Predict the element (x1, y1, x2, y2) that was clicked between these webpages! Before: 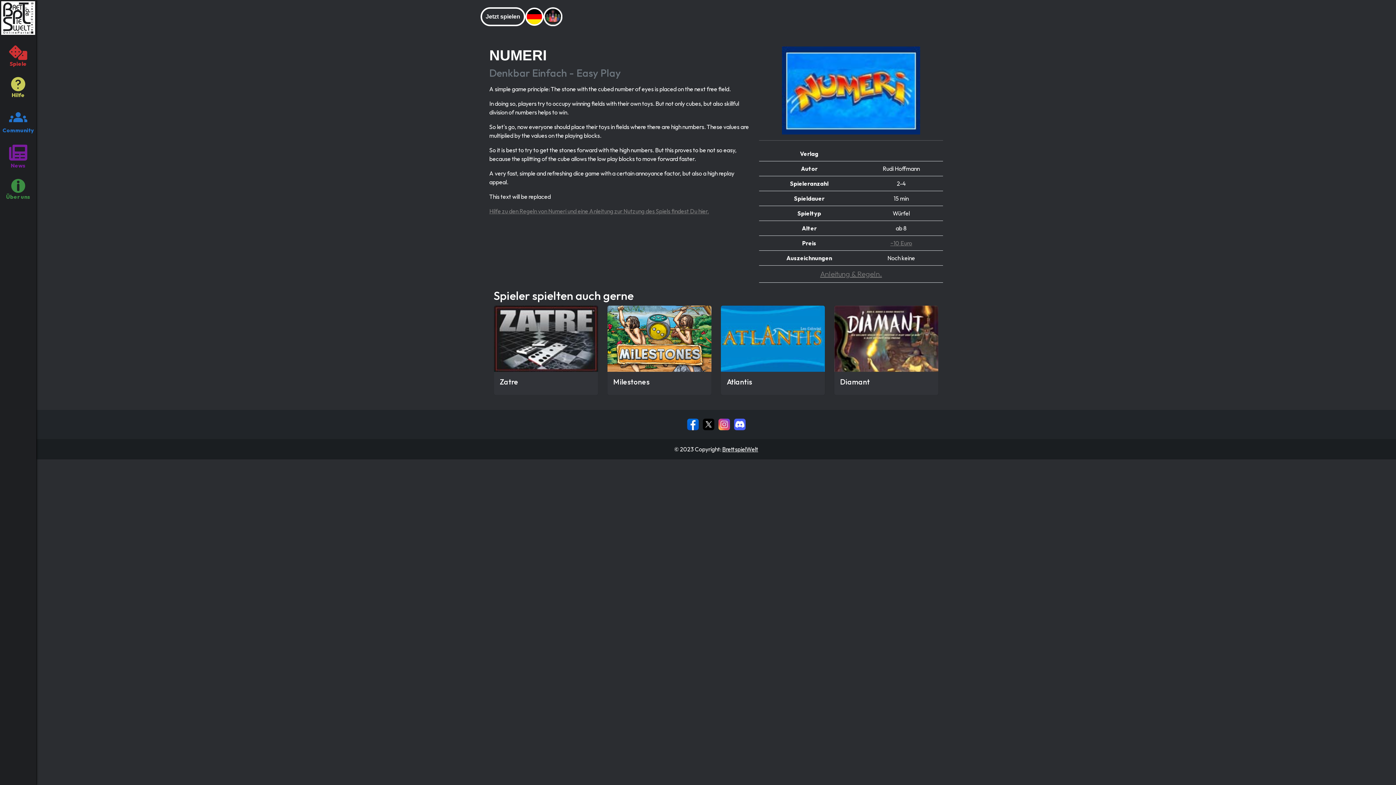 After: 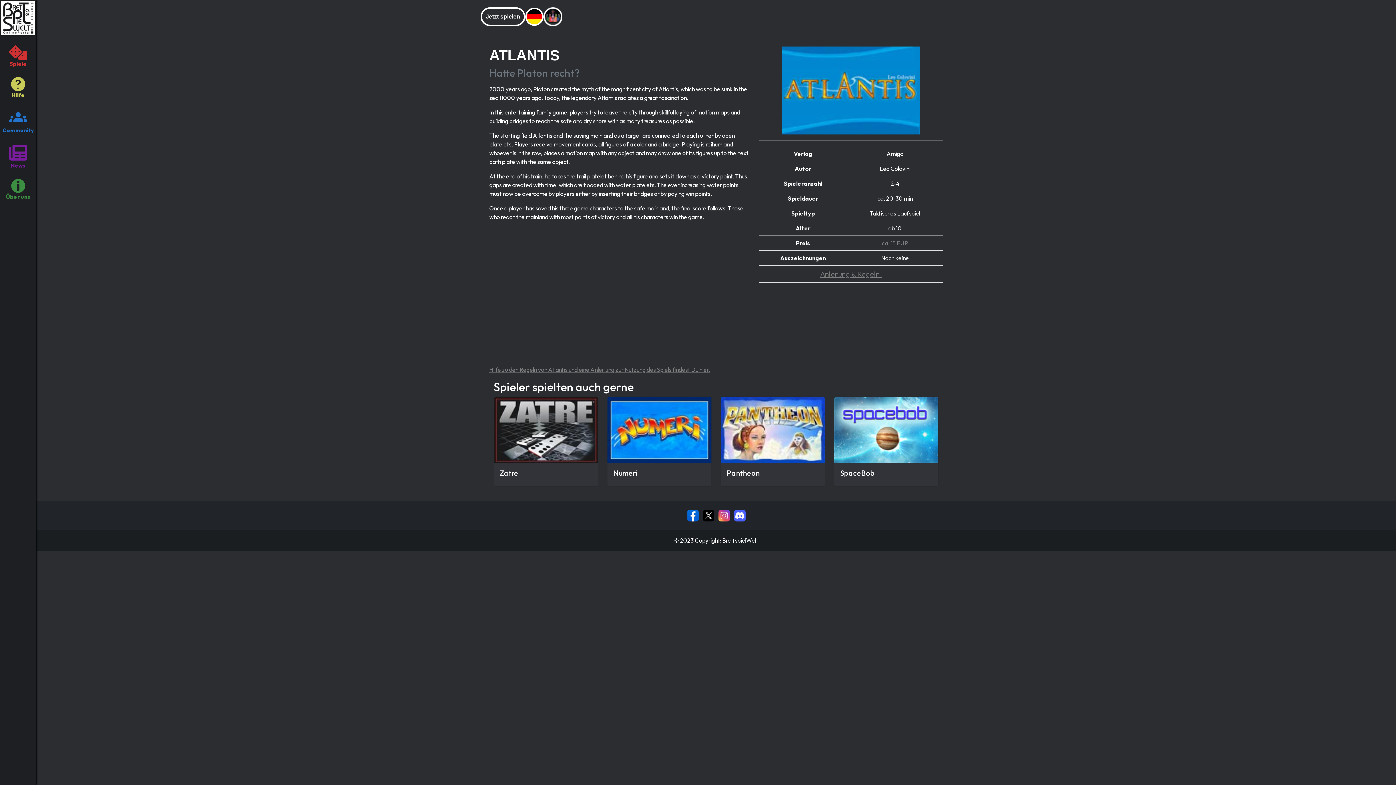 Action: bbox: (721, 305, 825, 372)